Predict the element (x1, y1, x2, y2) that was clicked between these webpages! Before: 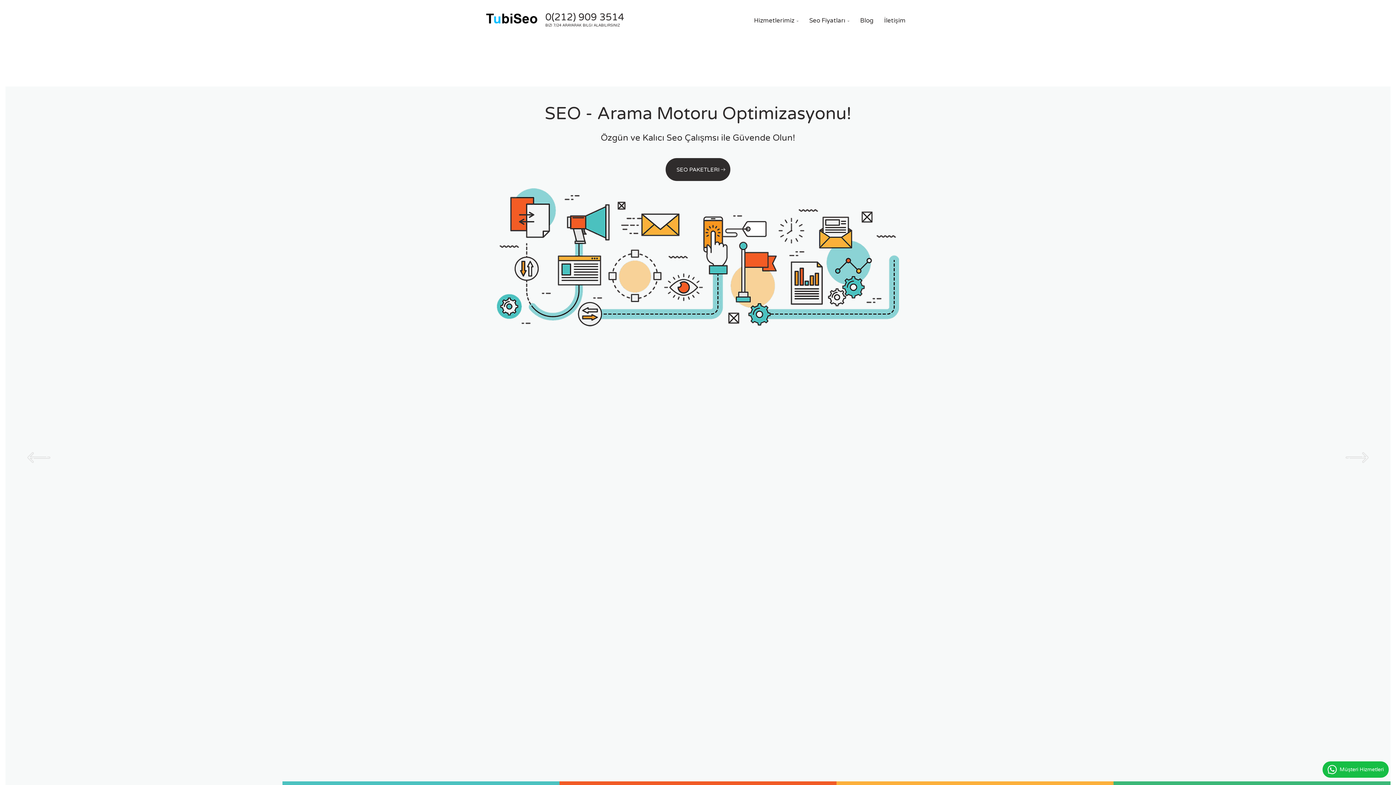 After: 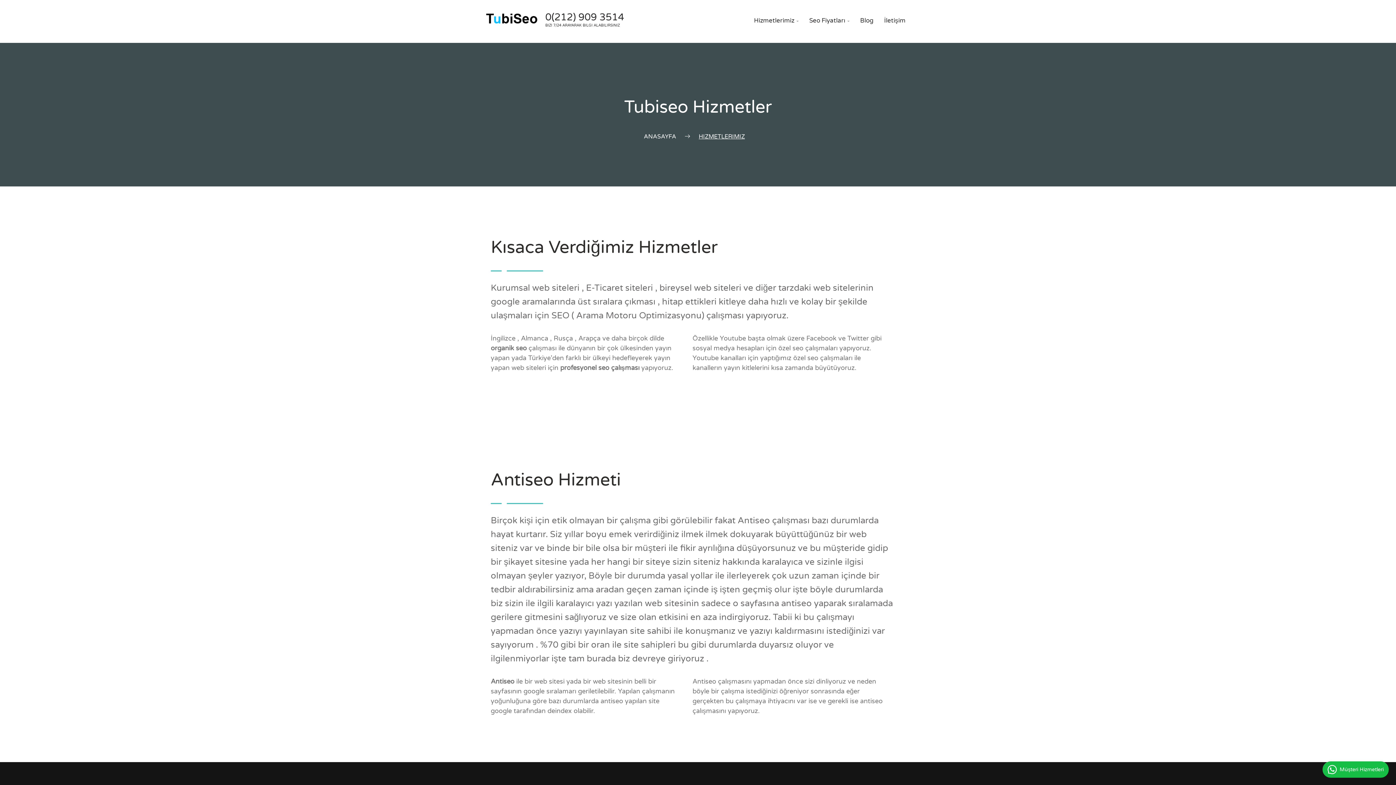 Action: label: Hizmetlerimiz bbox: (754, 16, 798, 24)